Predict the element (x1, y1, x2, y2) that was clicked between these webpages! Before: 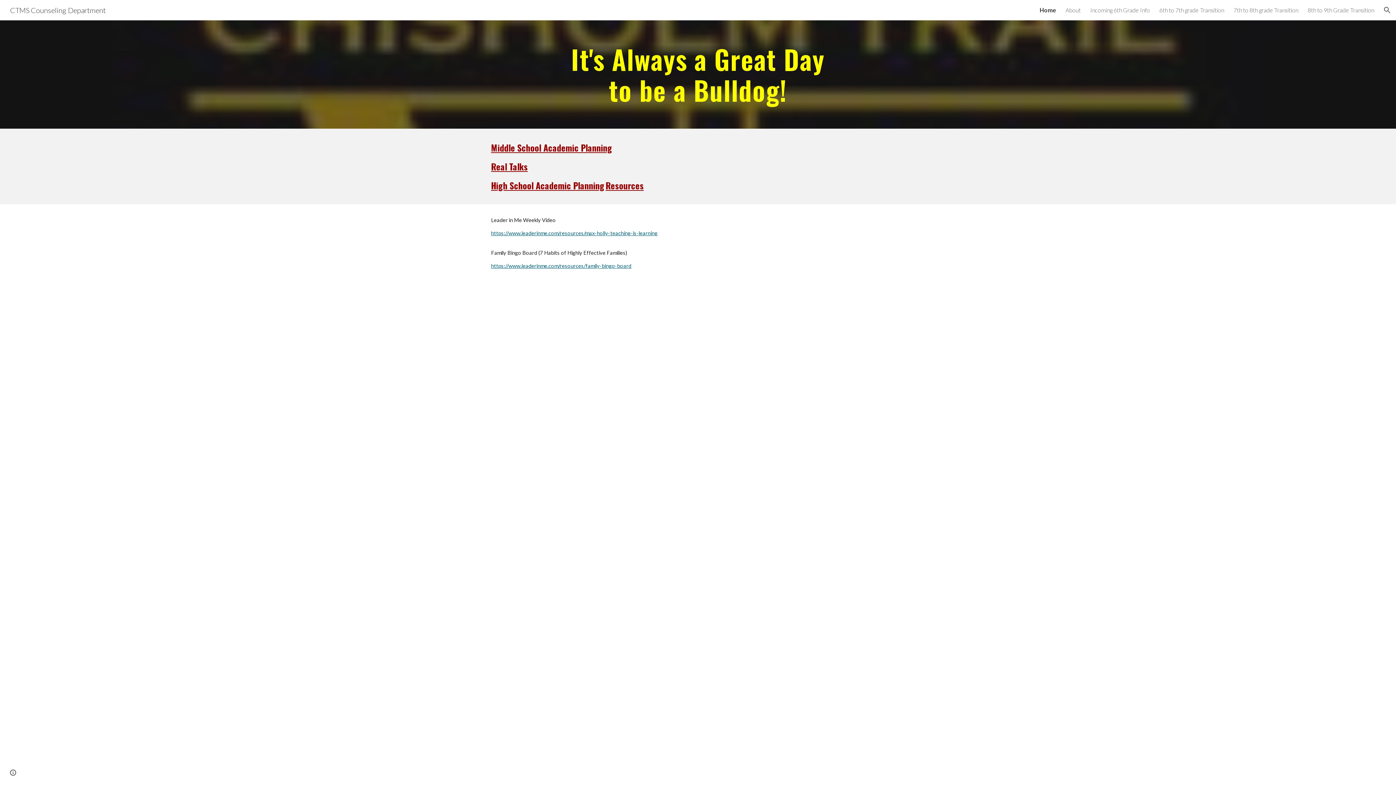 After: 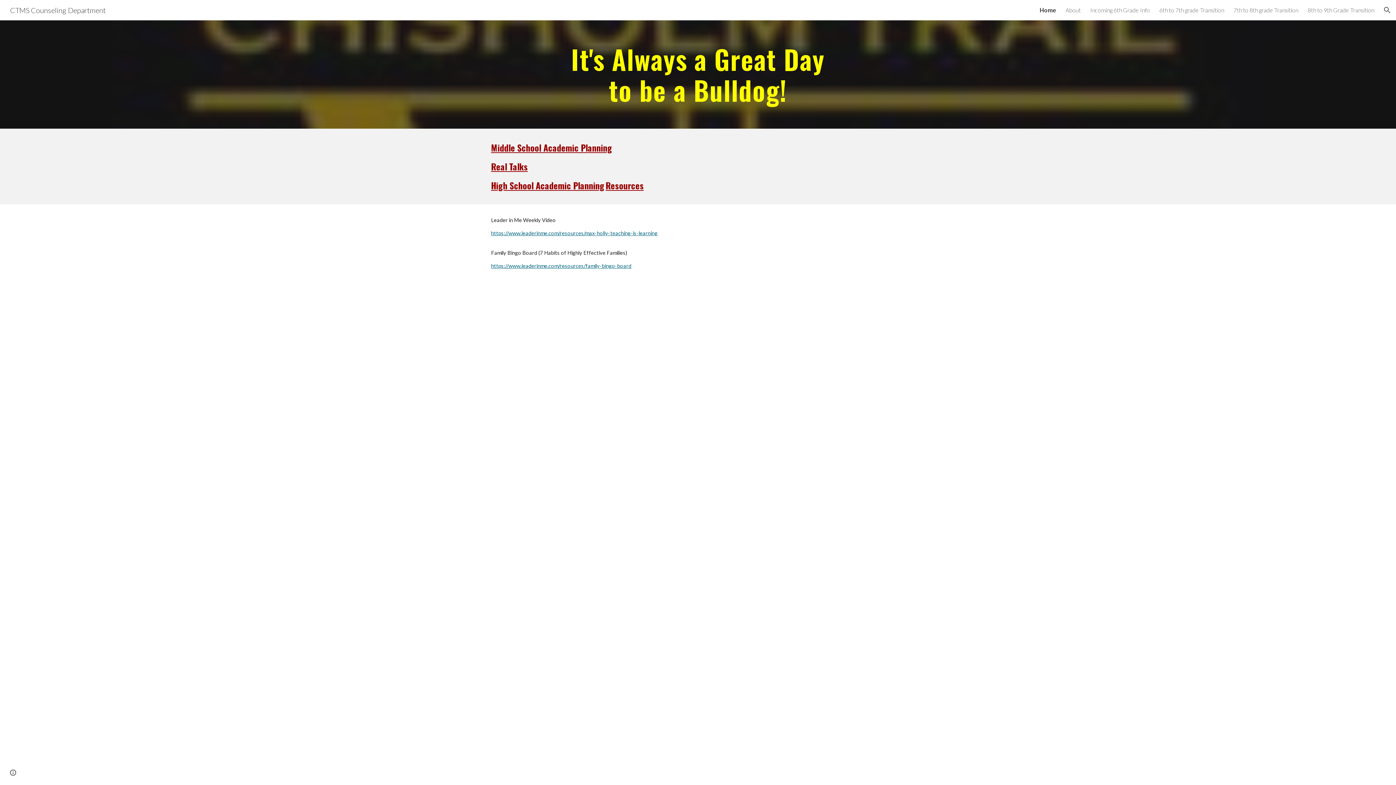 Action: bbox: (491, 146, 700, 152) label: Middle School Academic Planning						